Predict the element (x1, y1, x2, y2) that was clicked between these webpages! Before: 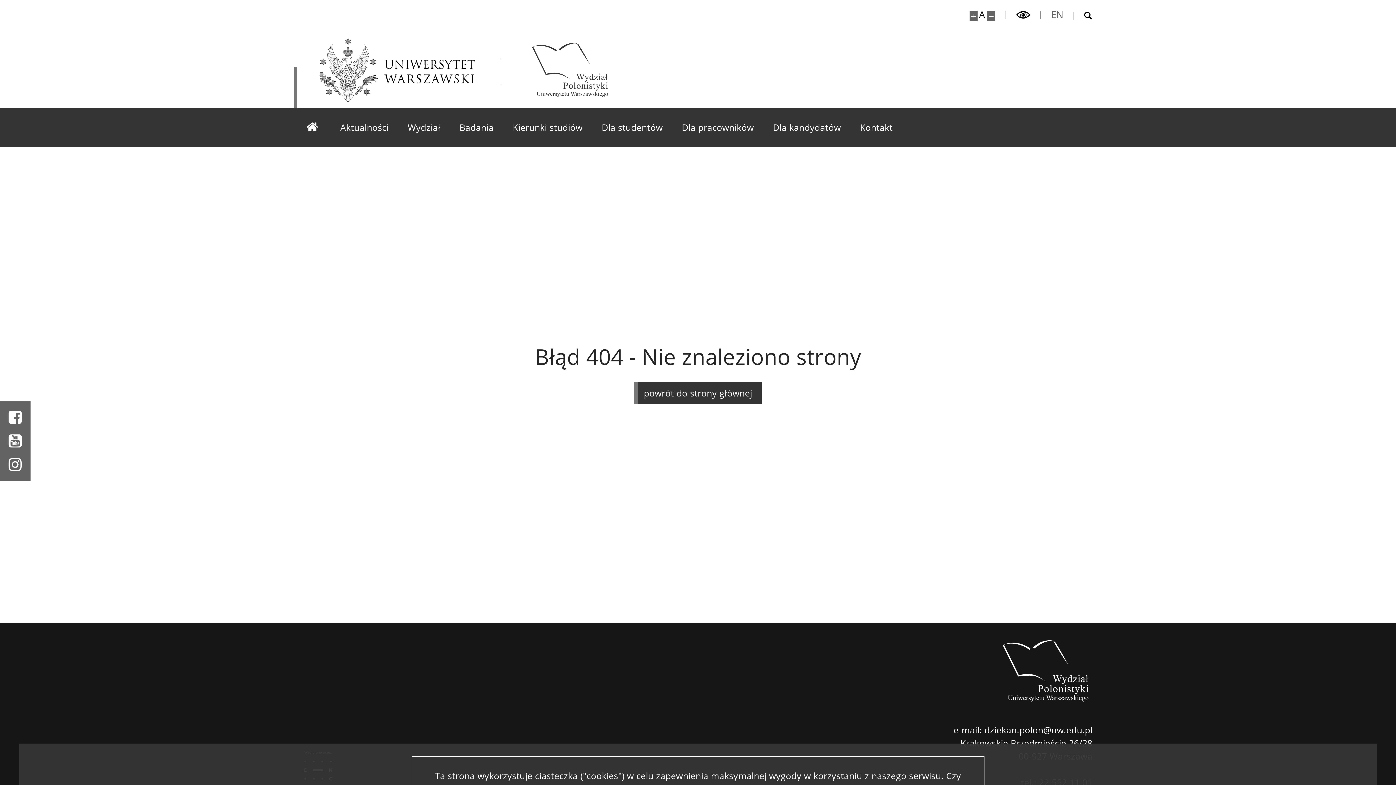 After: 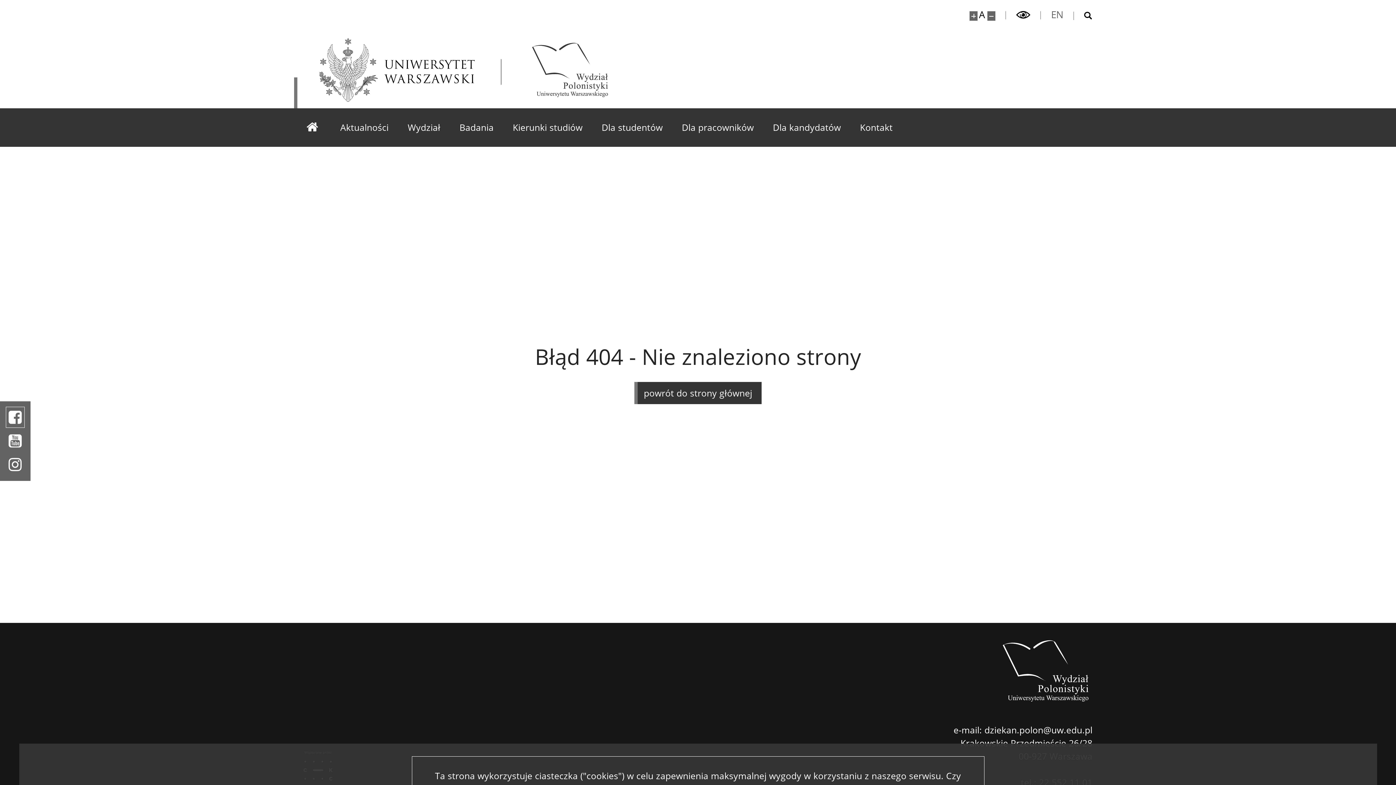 Action: label: Facebook bbox: (0, 401, 30, 429)